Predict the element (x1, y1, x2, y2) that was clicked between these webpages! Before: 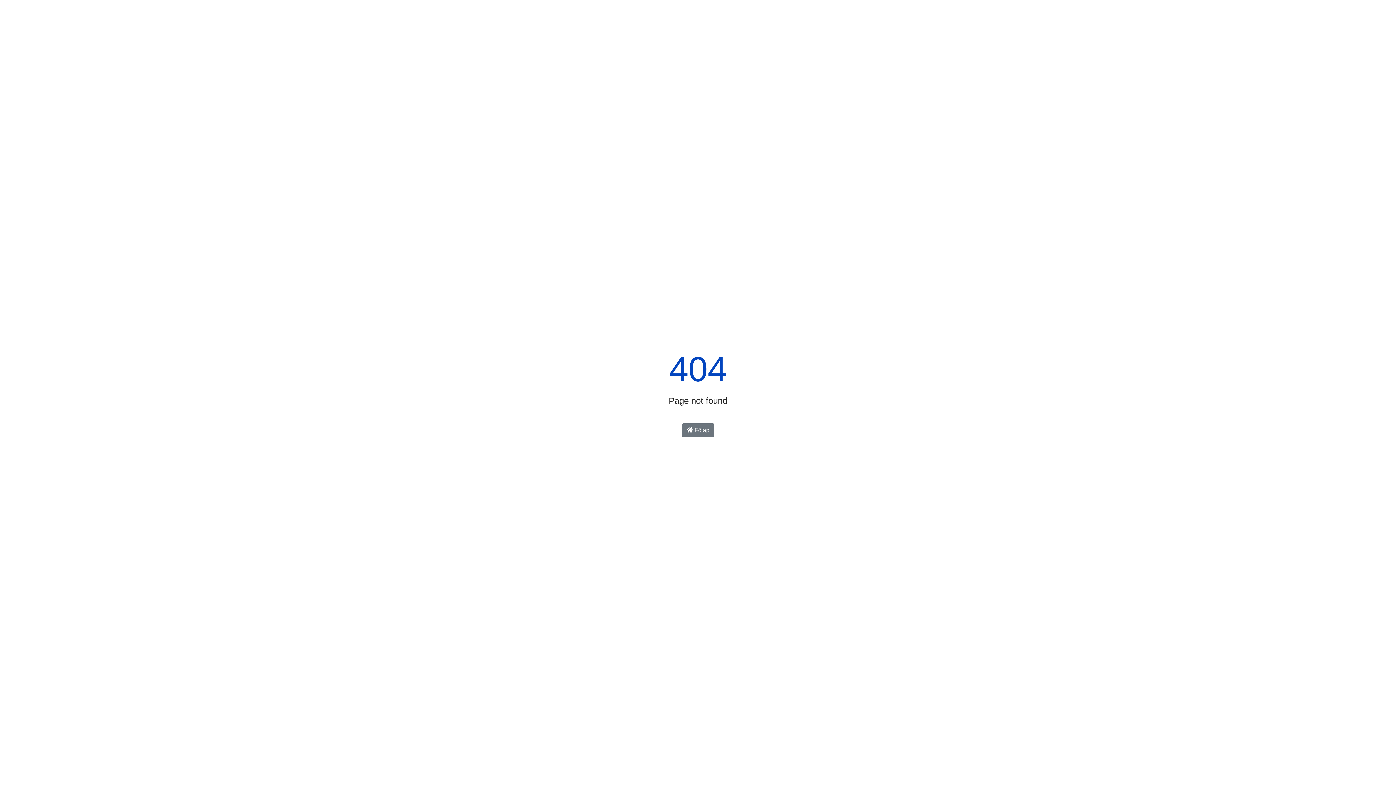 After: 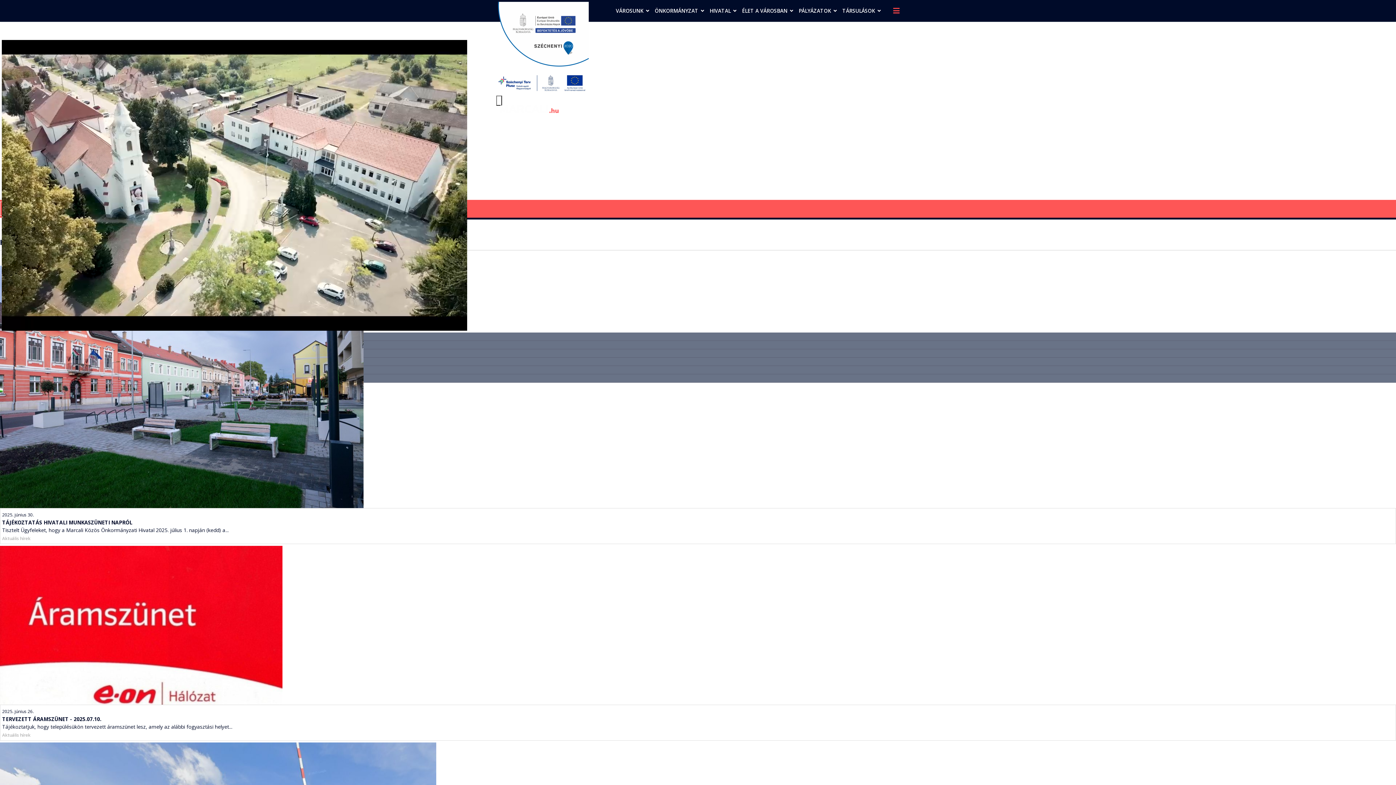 Action: label:  Főlap bbox: (682, 423, 714, 437)